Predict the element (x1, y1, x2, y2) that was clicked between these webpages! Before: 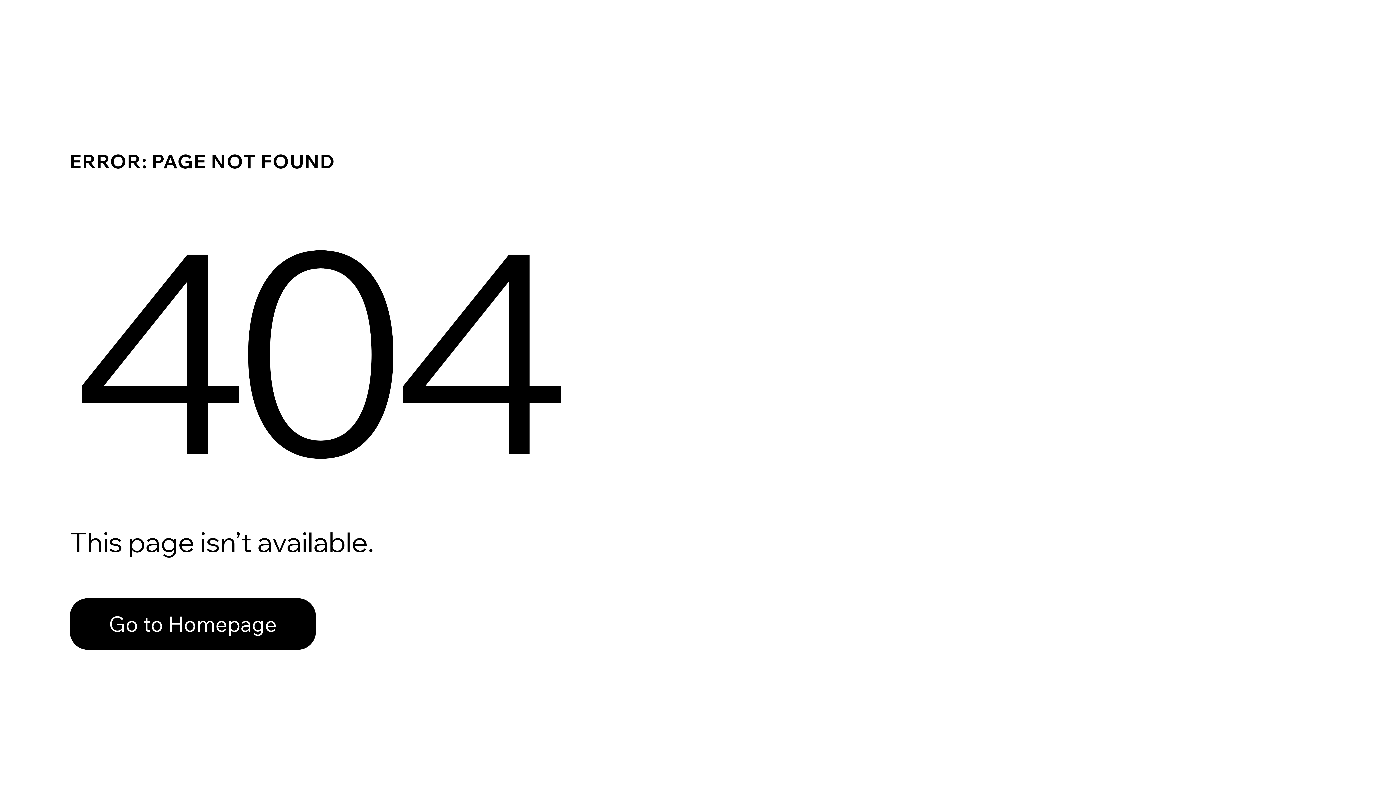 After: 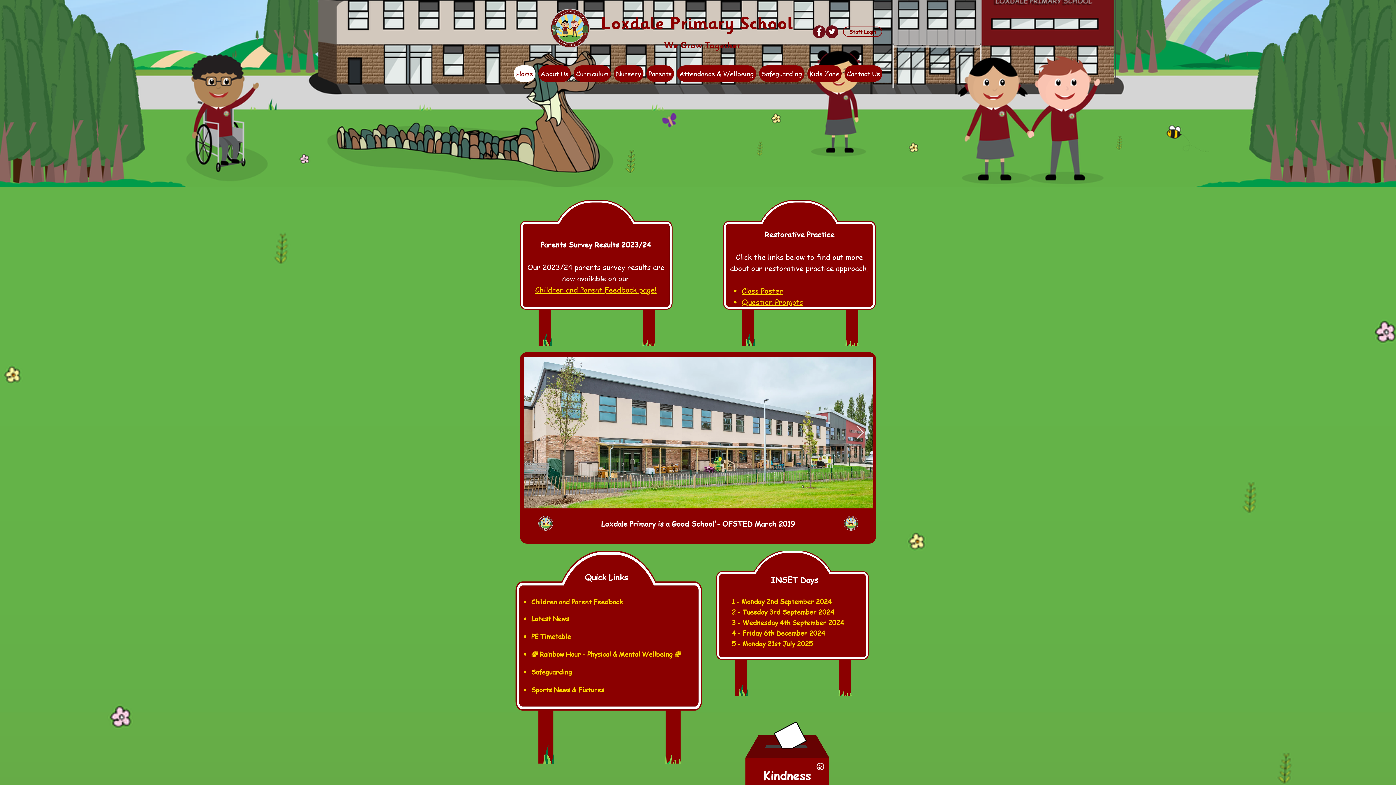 Action: bbox: (69, 582, 768, 659) label: Go to Homepage